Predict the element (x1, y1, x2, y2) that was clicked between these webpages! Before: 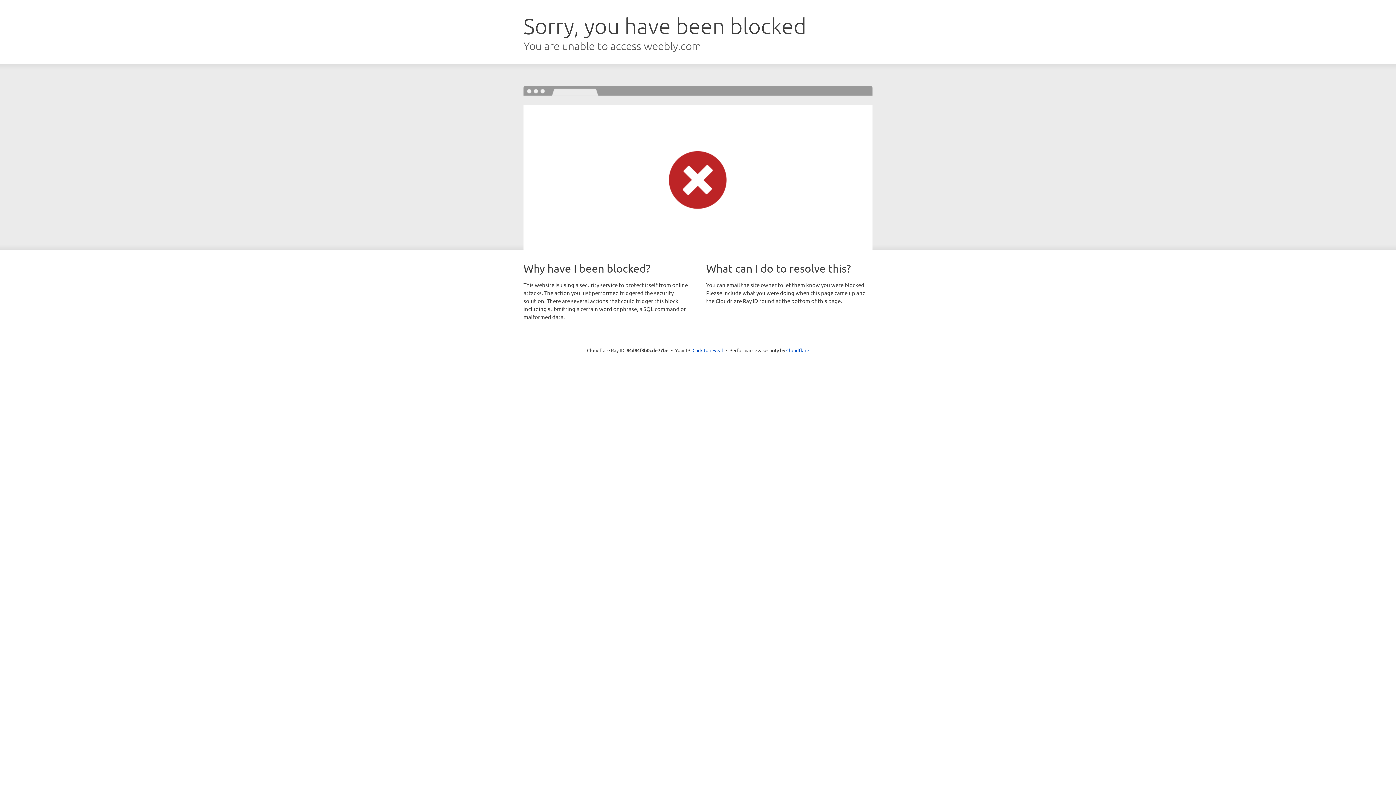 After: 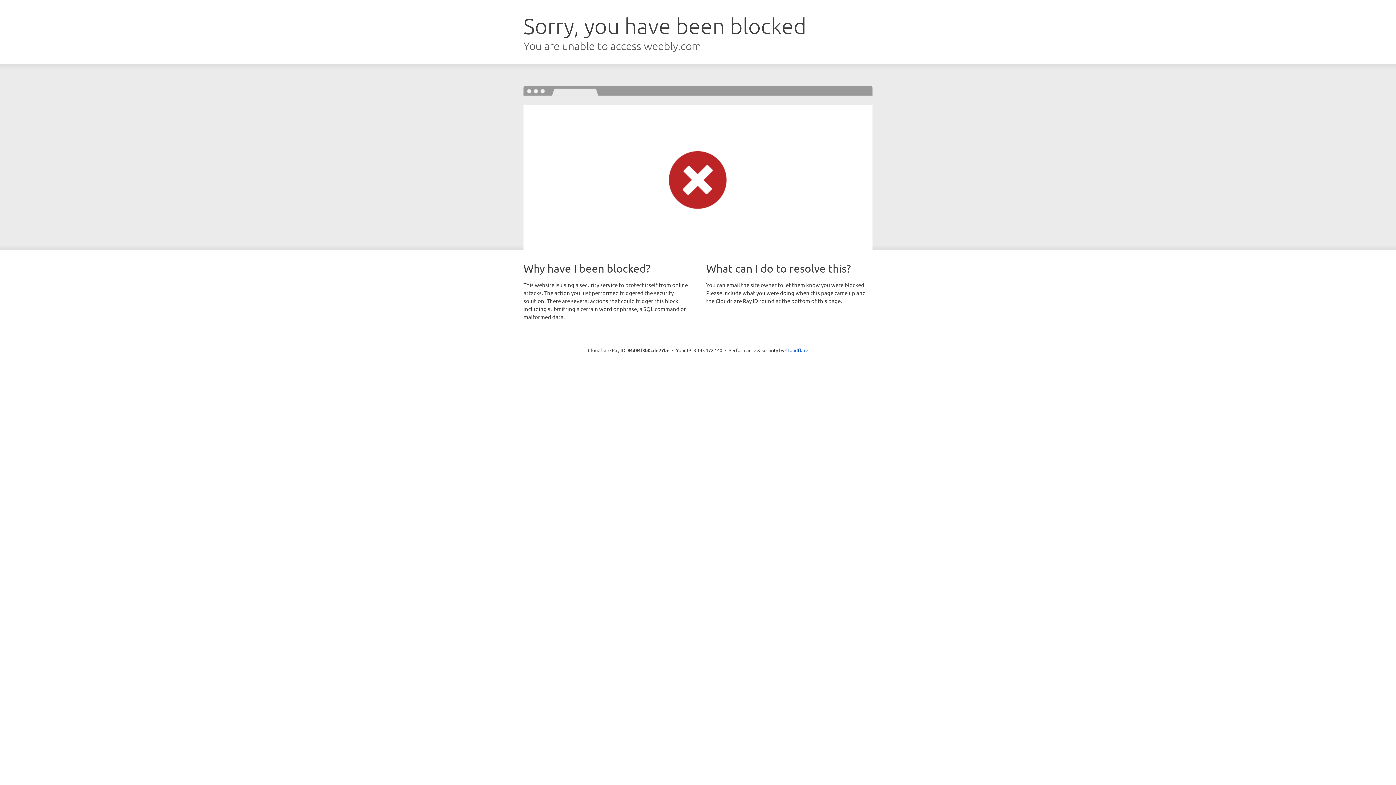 Action: bbox: (692, 346, 723, 353) label: Click to reveal